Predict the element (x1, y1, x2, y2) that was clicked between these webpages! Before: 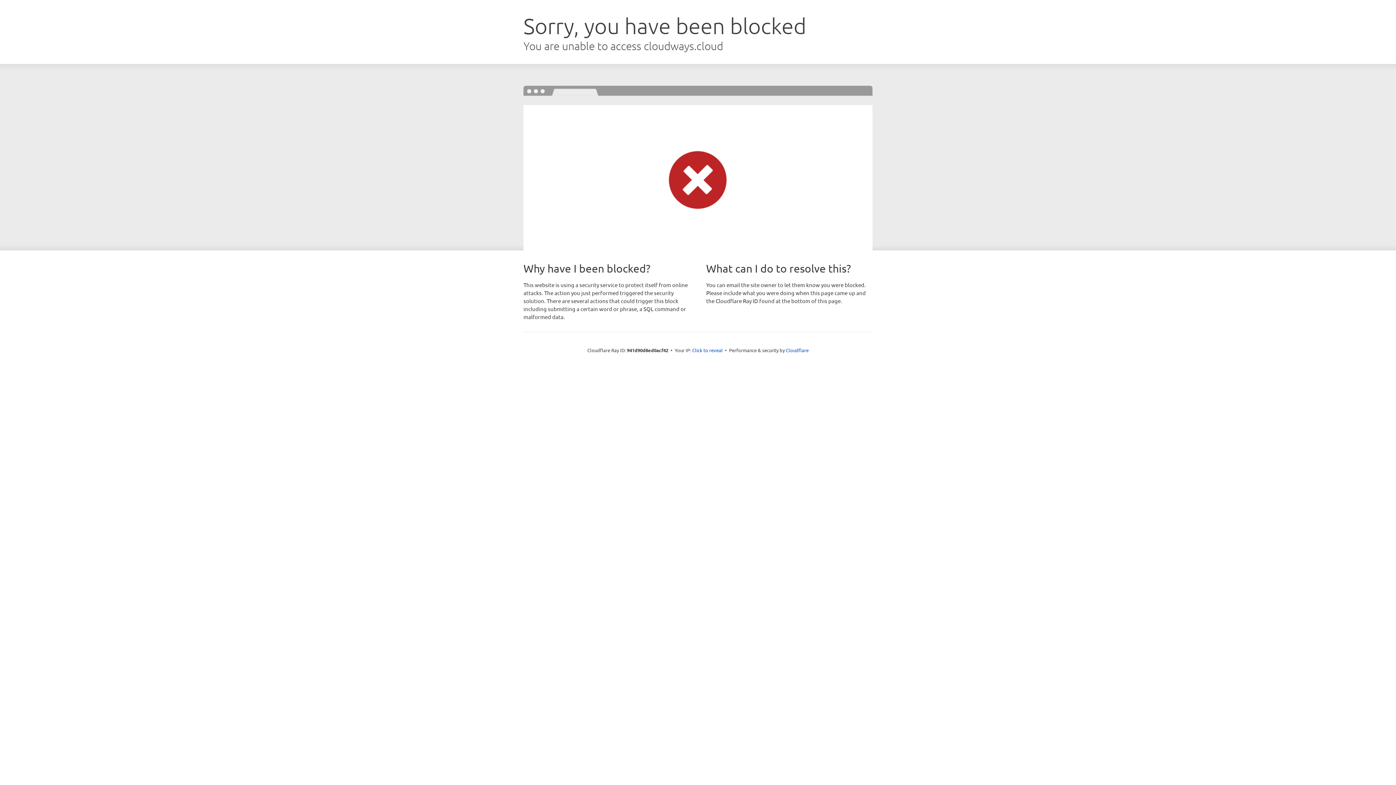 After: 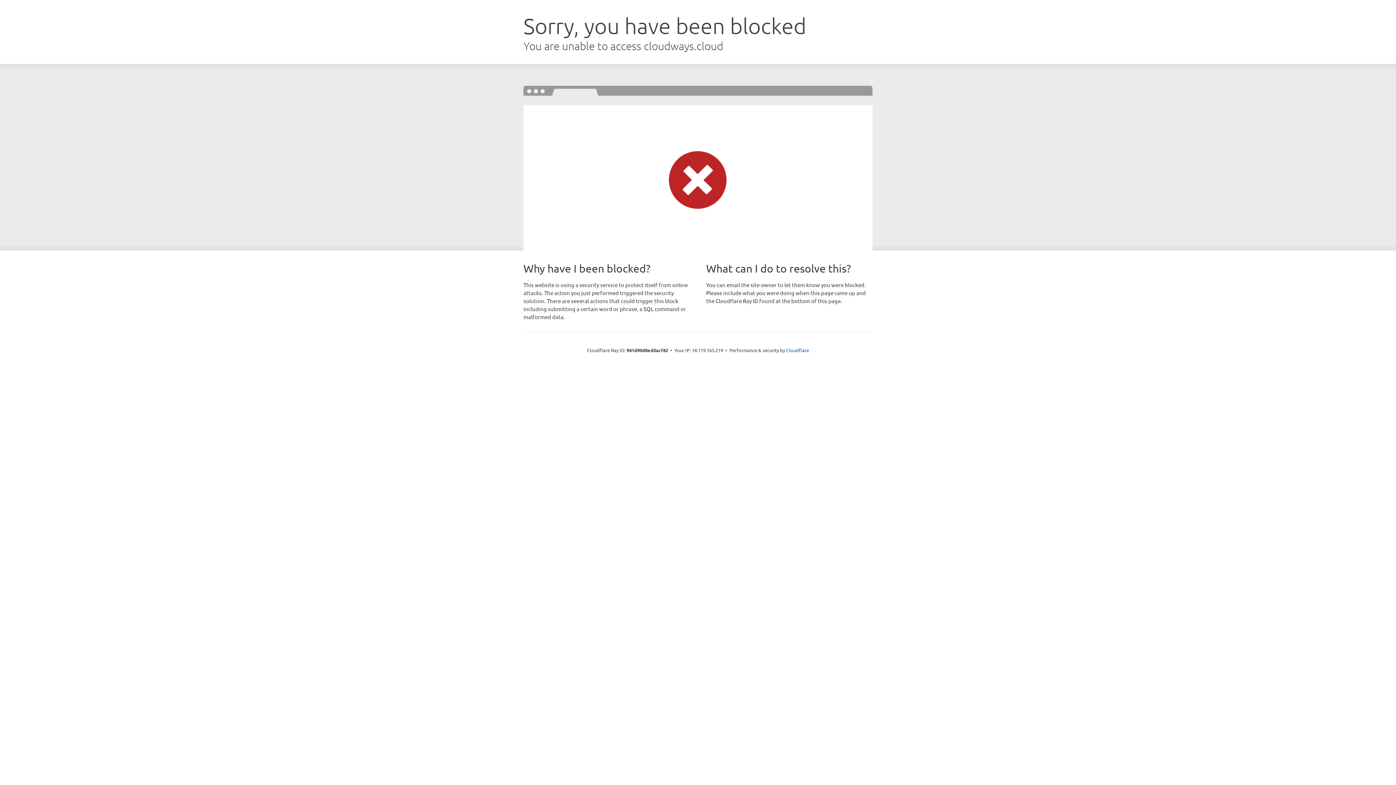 Action: bbox: (692, 346, 722, 353) label: Click to reveal